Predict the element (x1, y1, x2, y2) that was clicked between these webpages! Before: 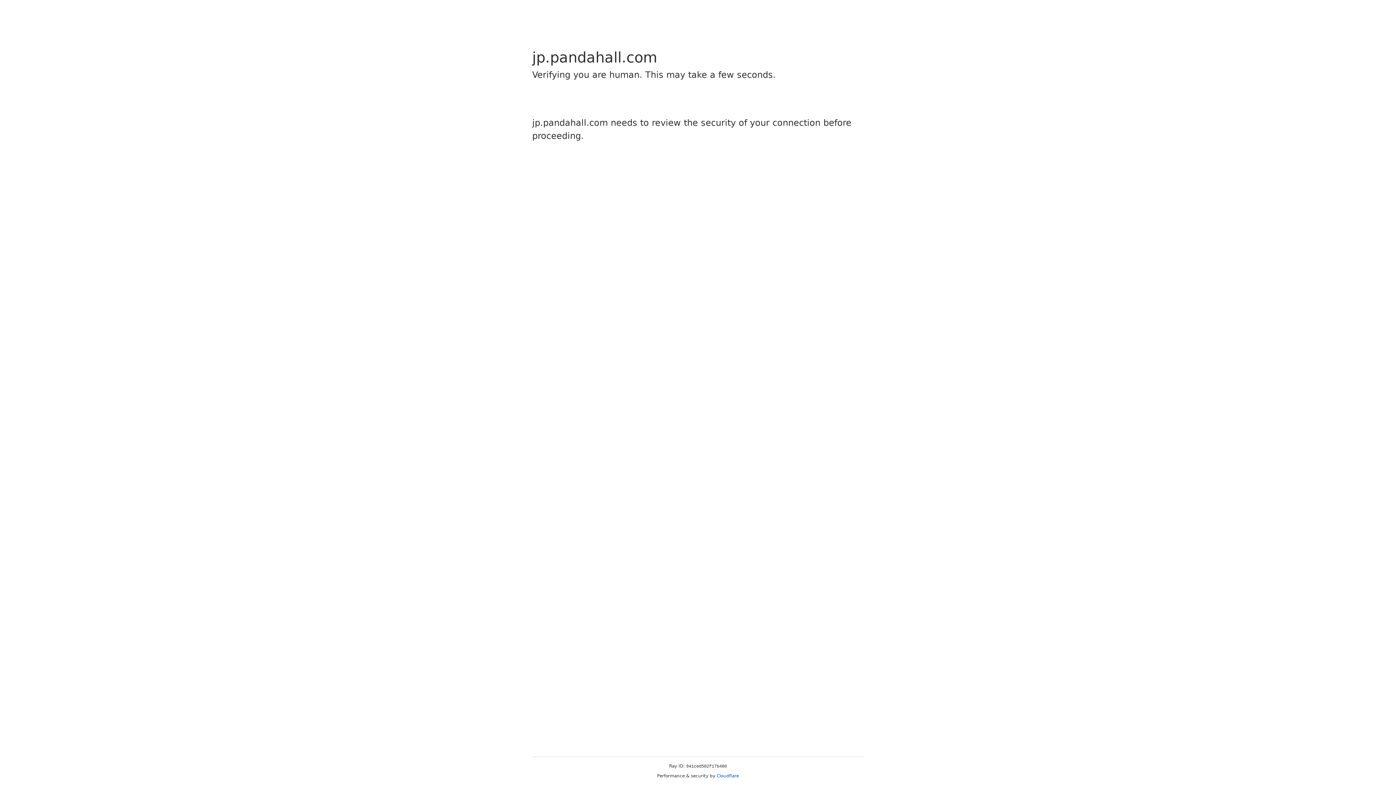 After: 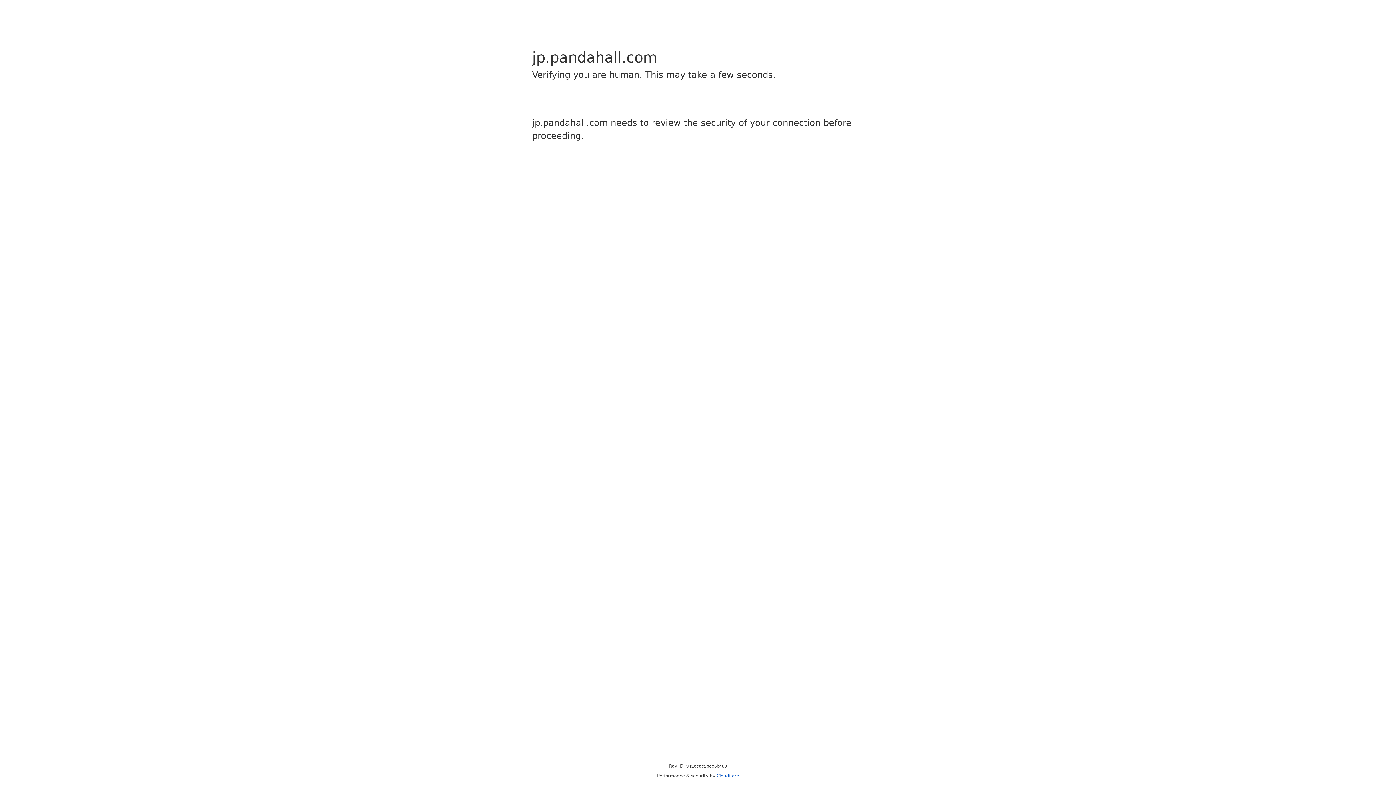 Action: label: Cloudflare bbox: (716, 773, 739, 778)